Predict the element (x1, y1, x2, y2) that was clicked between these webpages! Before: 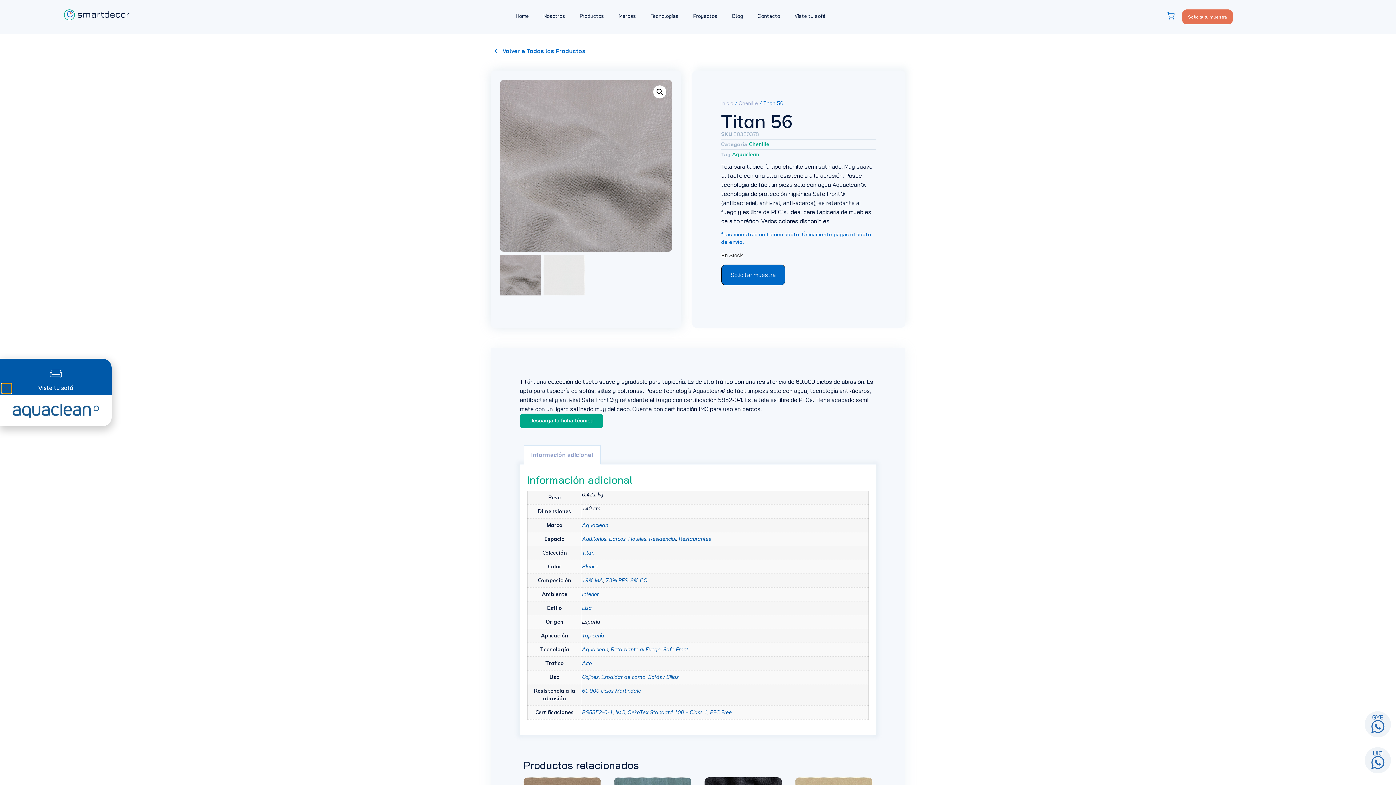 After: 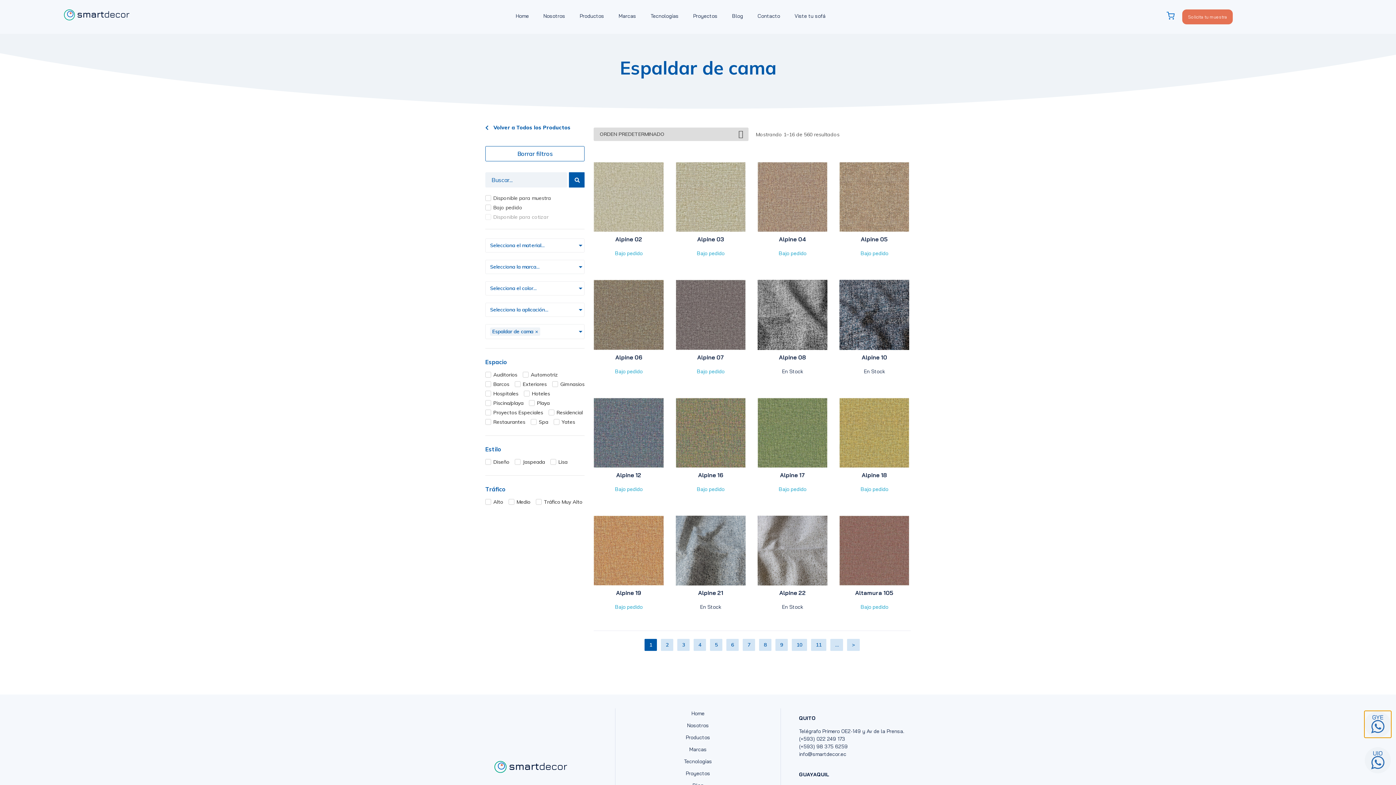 Action: label: Espaldar de cama bbox: (601, 674, 645, 680)